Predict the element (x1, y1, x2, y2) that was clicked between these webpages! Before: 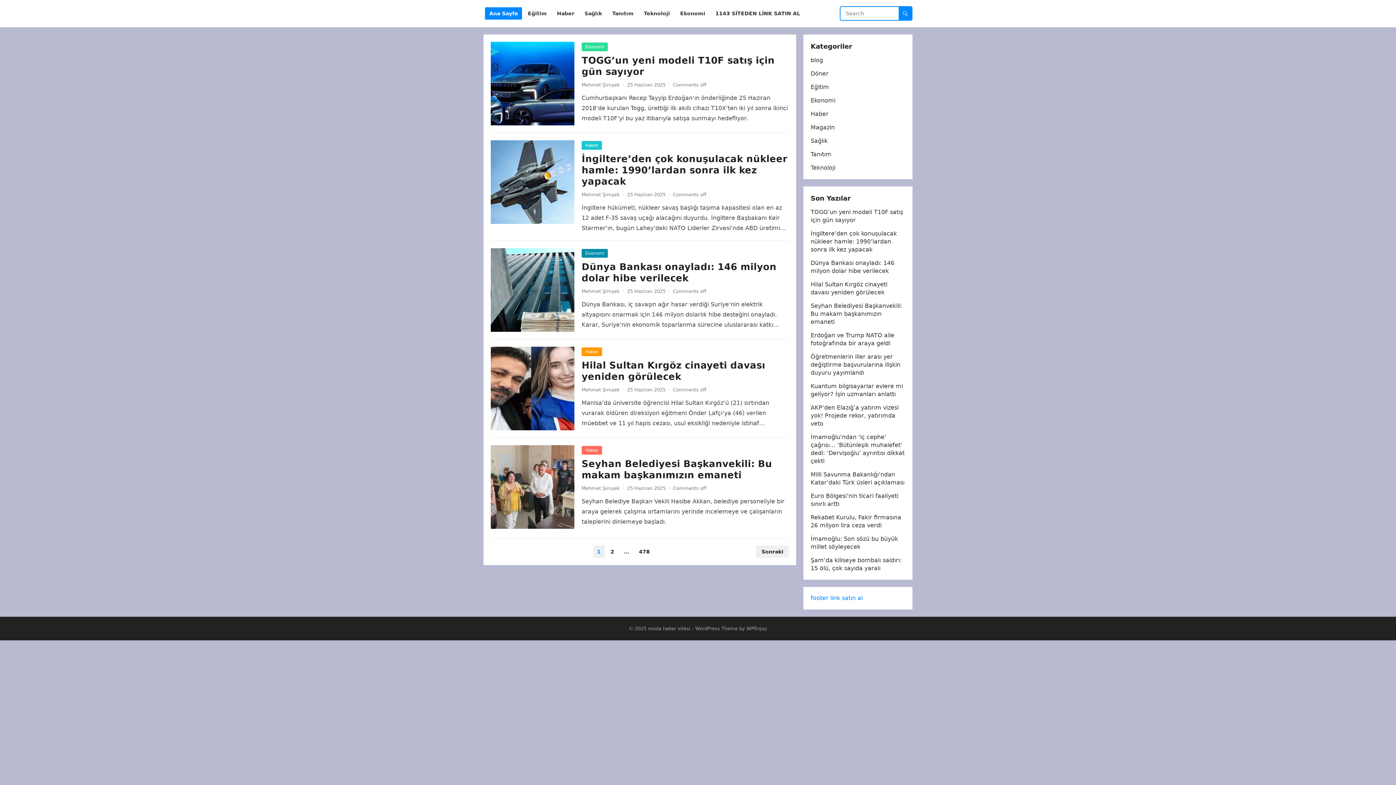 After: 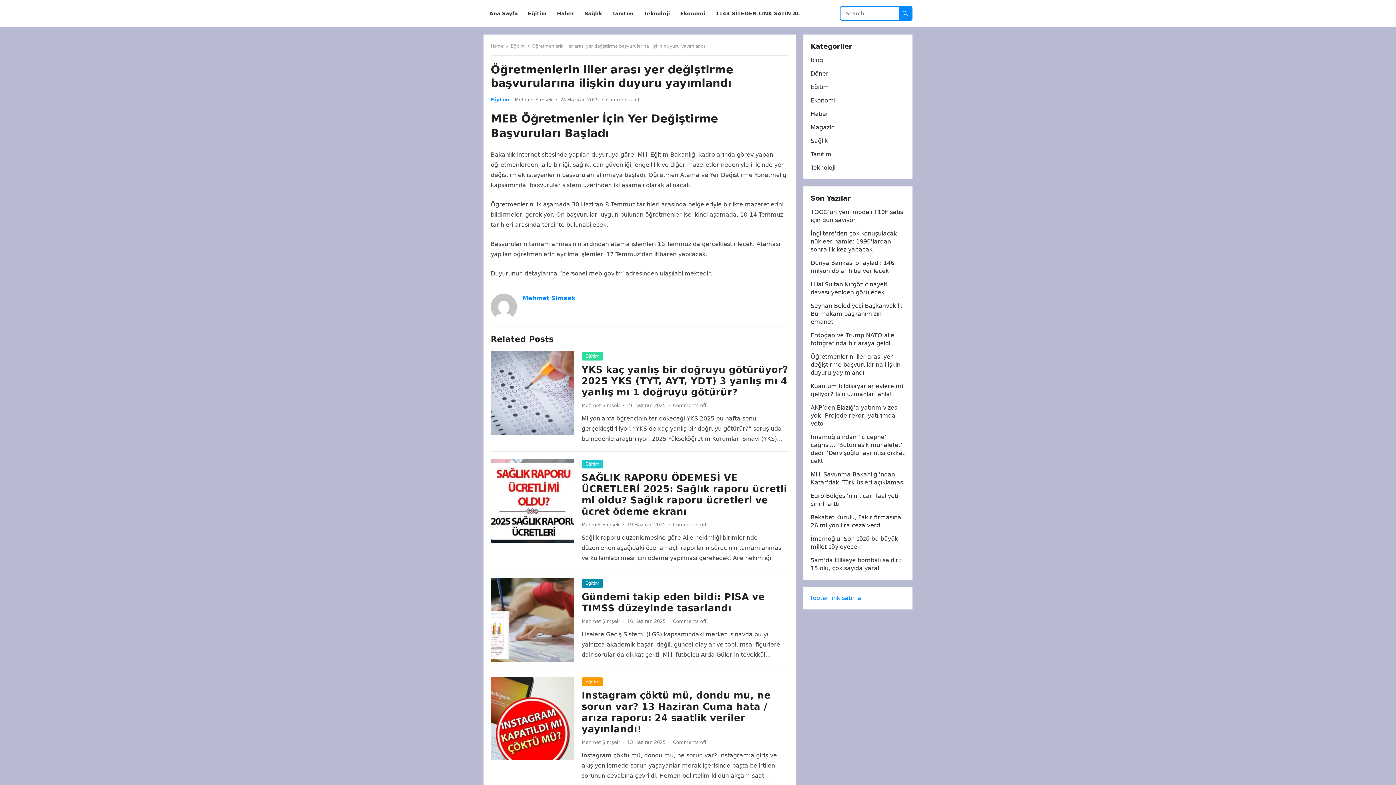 Action: label: Öğretmenlerin iller arası yer değiştirme başvurularına ilişkin duyuru yayımlandı bbox: (810, 353, 900, 376)